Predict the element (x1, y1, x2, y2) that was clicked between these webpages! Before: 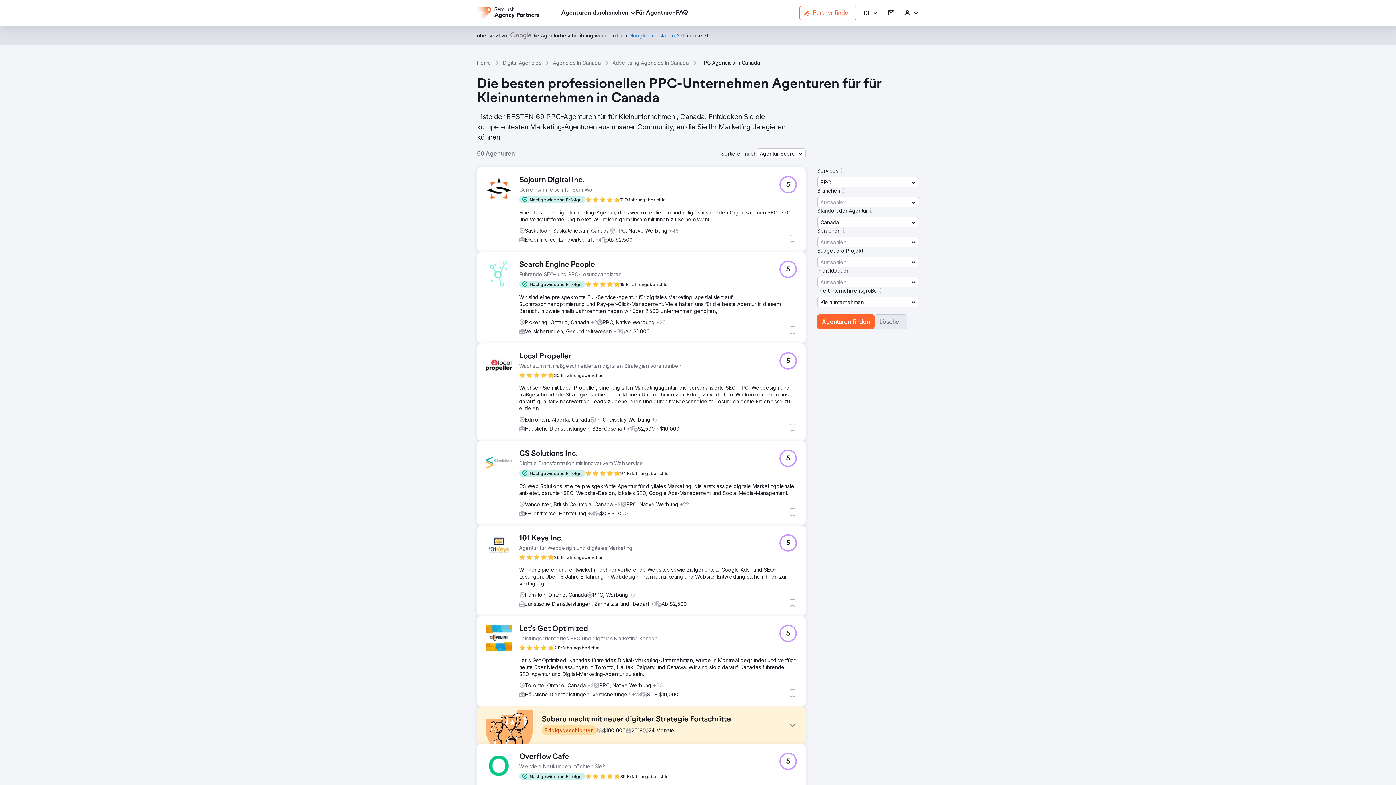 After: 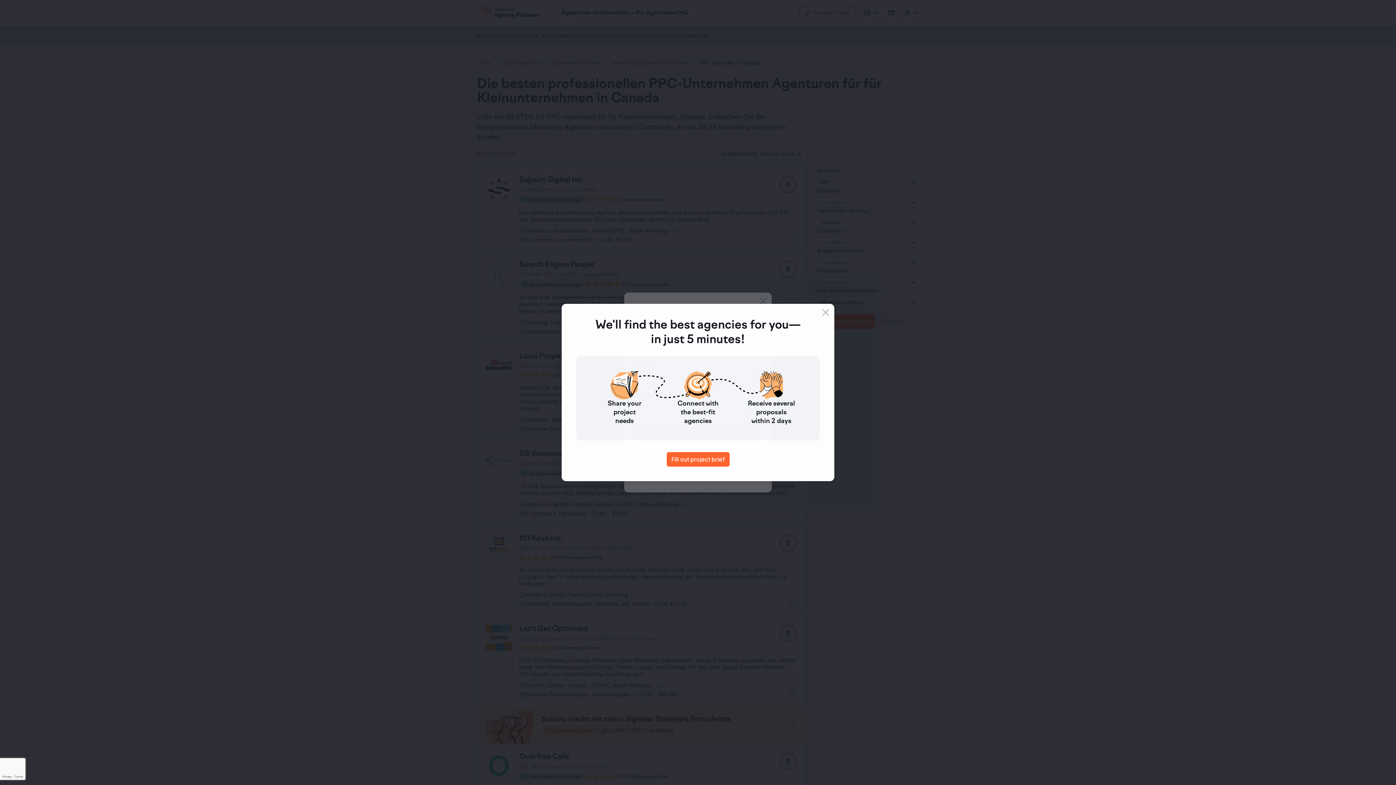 Action: bbox: (788, 598, 797, 607) label: Zu Favoriten hinzufügen